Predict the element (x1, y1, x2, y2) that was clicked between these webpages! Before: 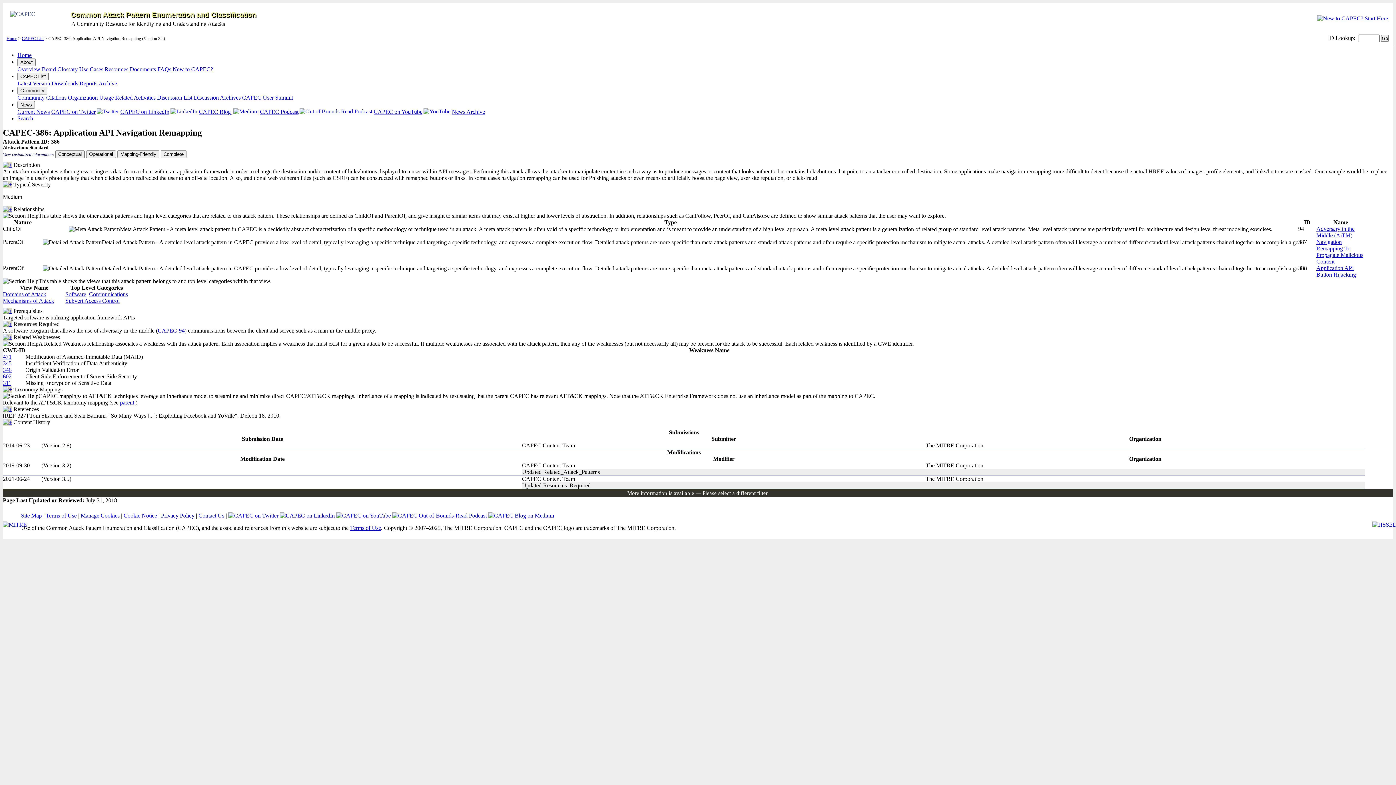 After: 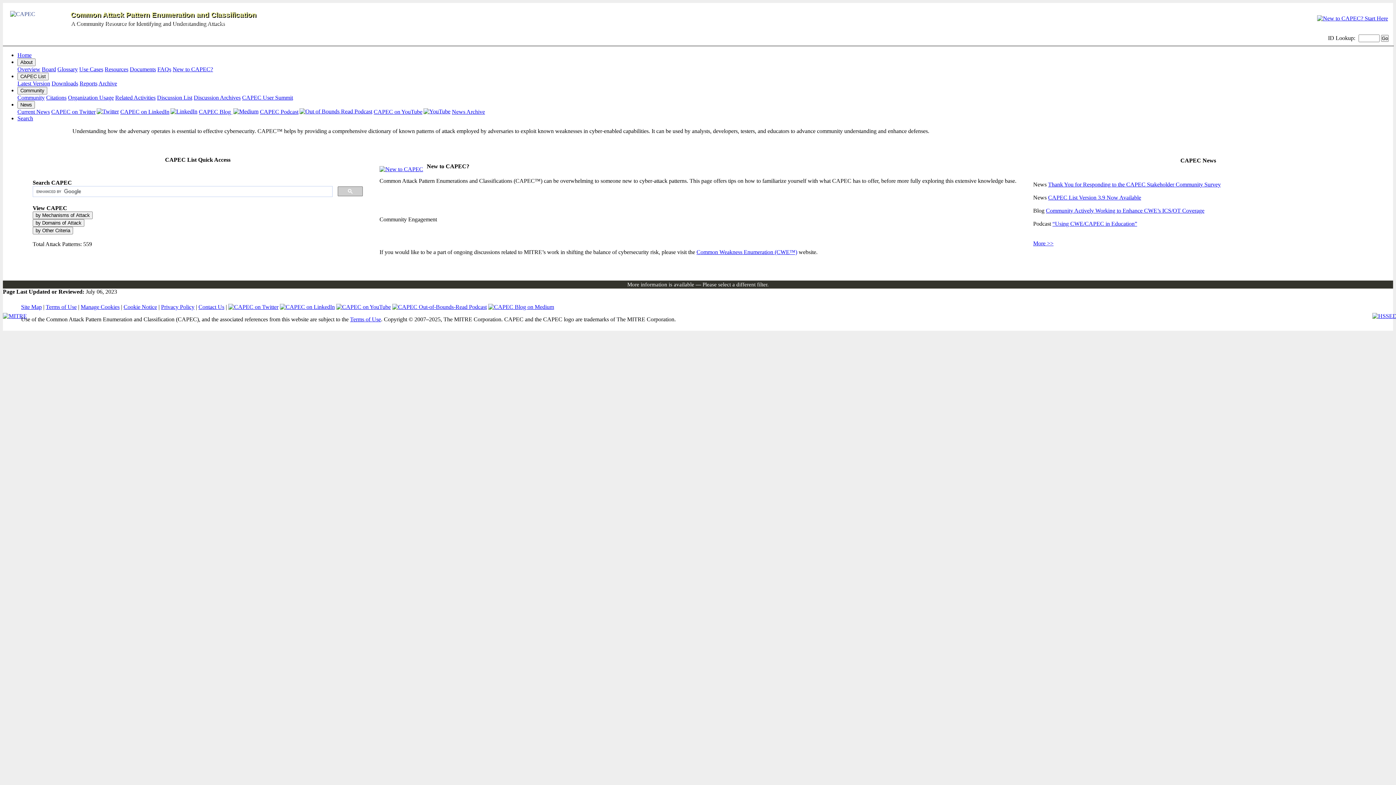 Action: label: Home bbox: (6, 36, 17, 41)